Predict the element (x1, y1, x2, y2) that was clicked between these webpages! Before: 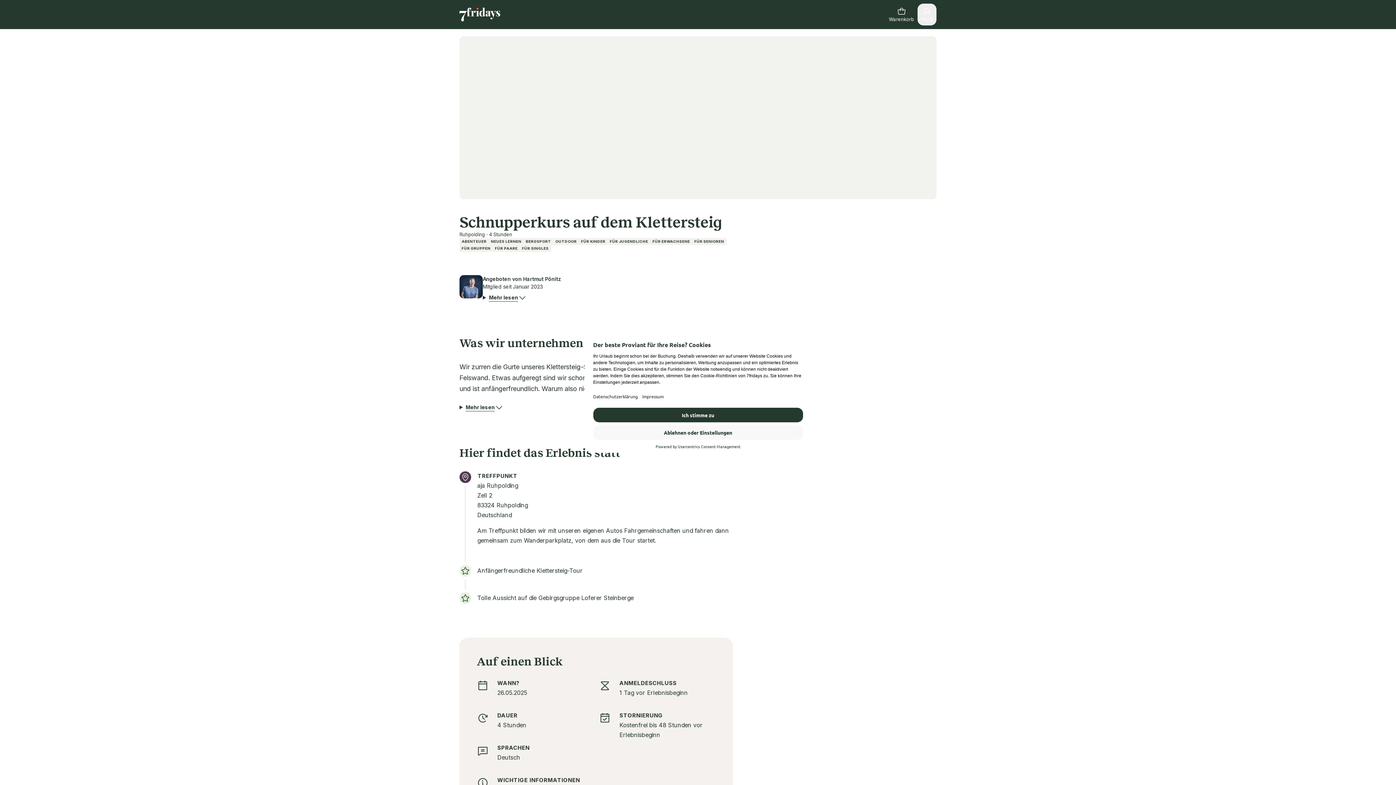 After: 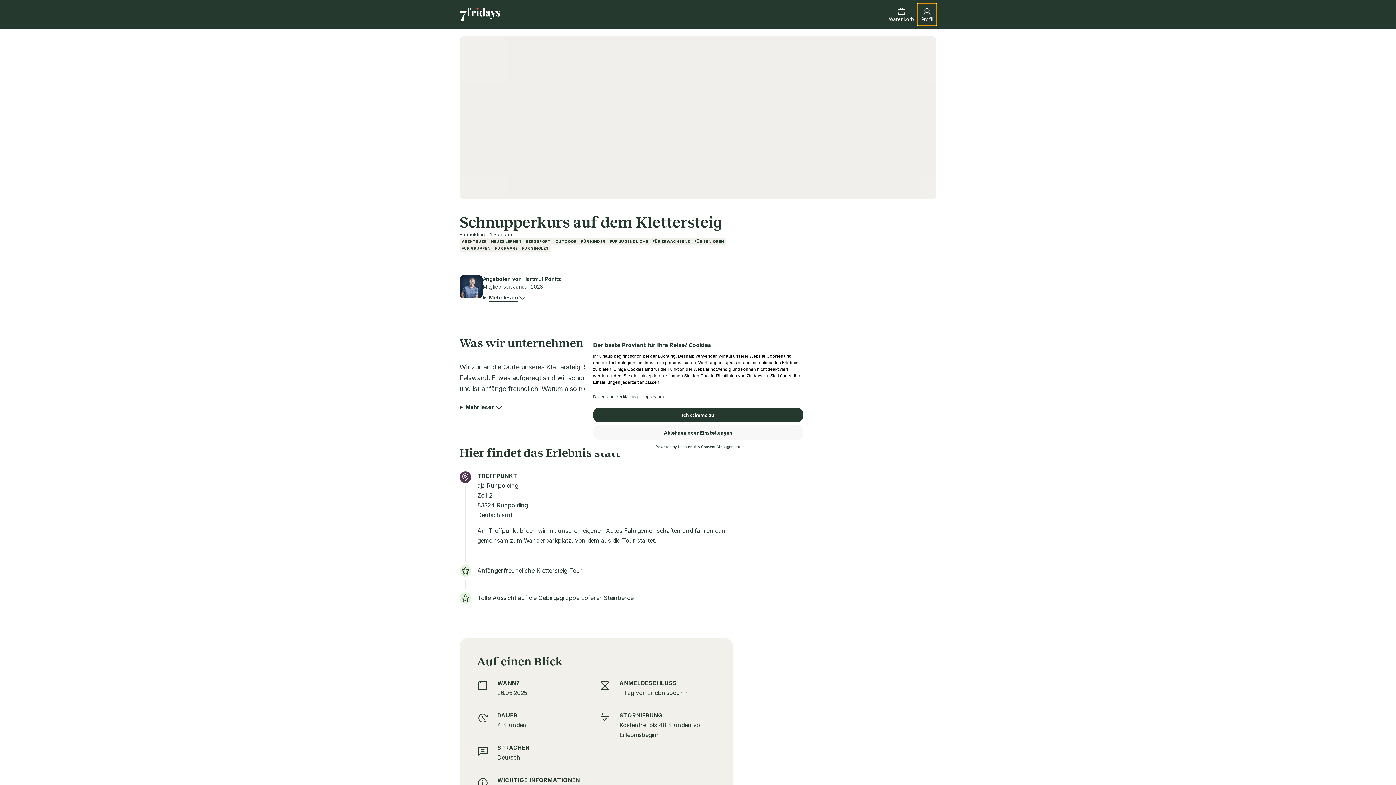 Action: bbox: (917, 3, 936, 25) label: Profil